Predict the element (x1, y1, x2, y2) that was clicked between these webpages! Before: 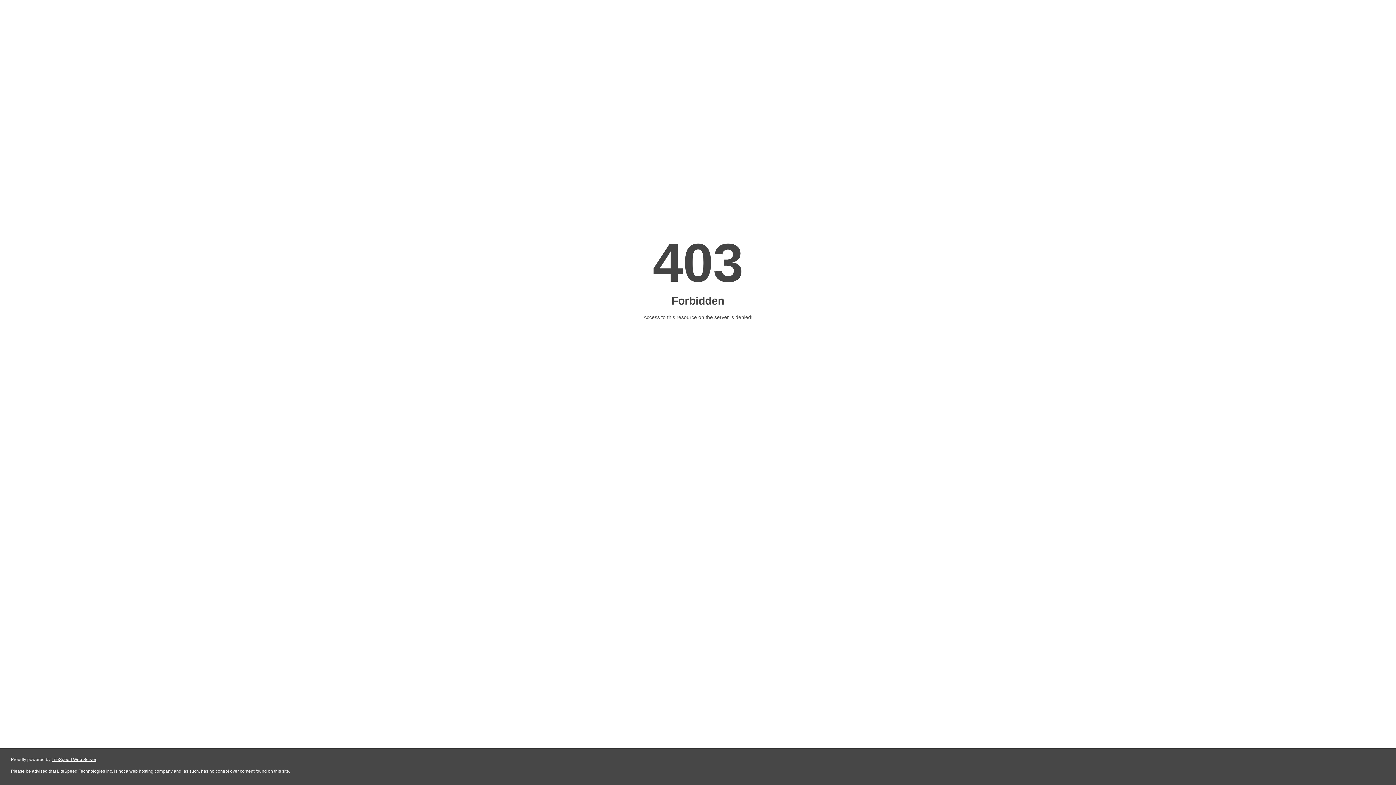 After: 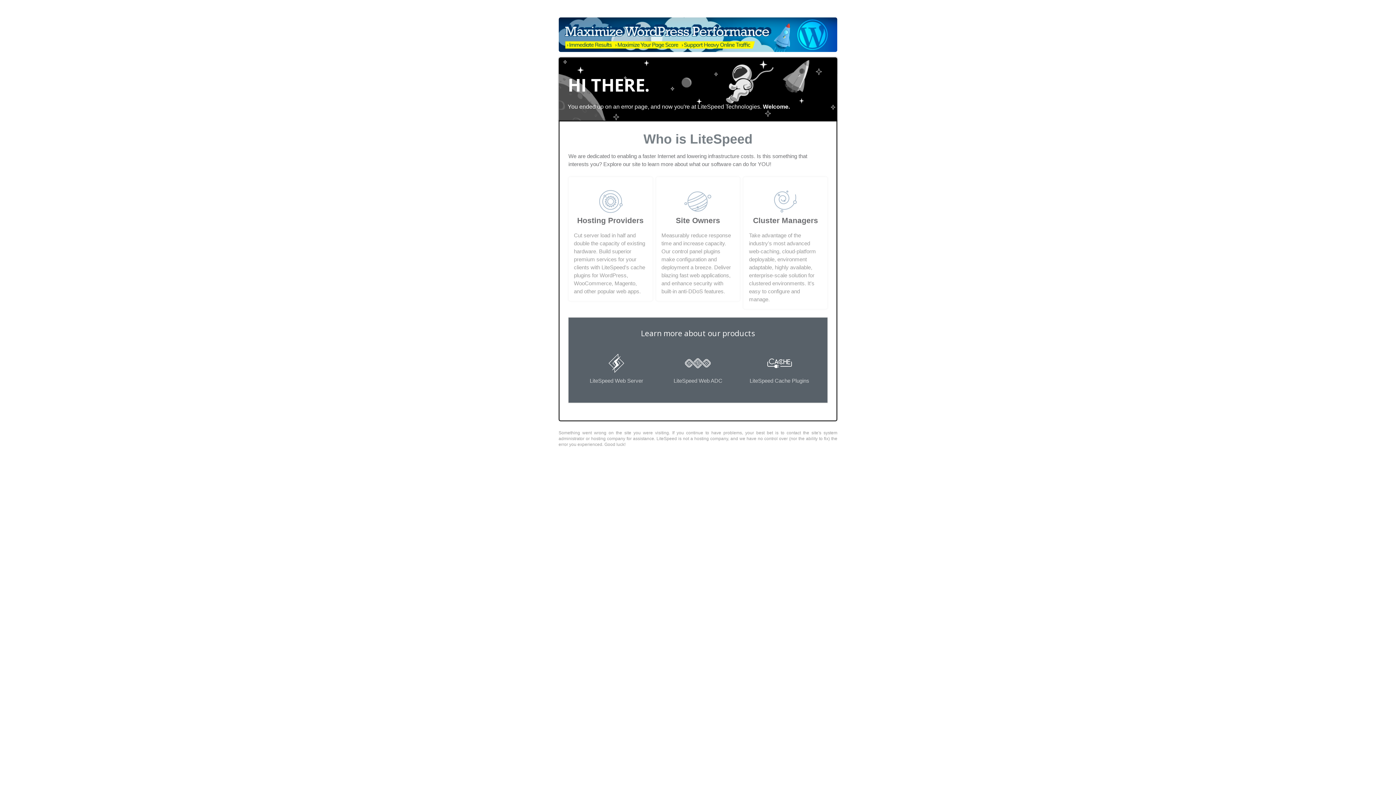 Action: label: LiteSpeed Web Server bbox: (51, 757, 96, 762)